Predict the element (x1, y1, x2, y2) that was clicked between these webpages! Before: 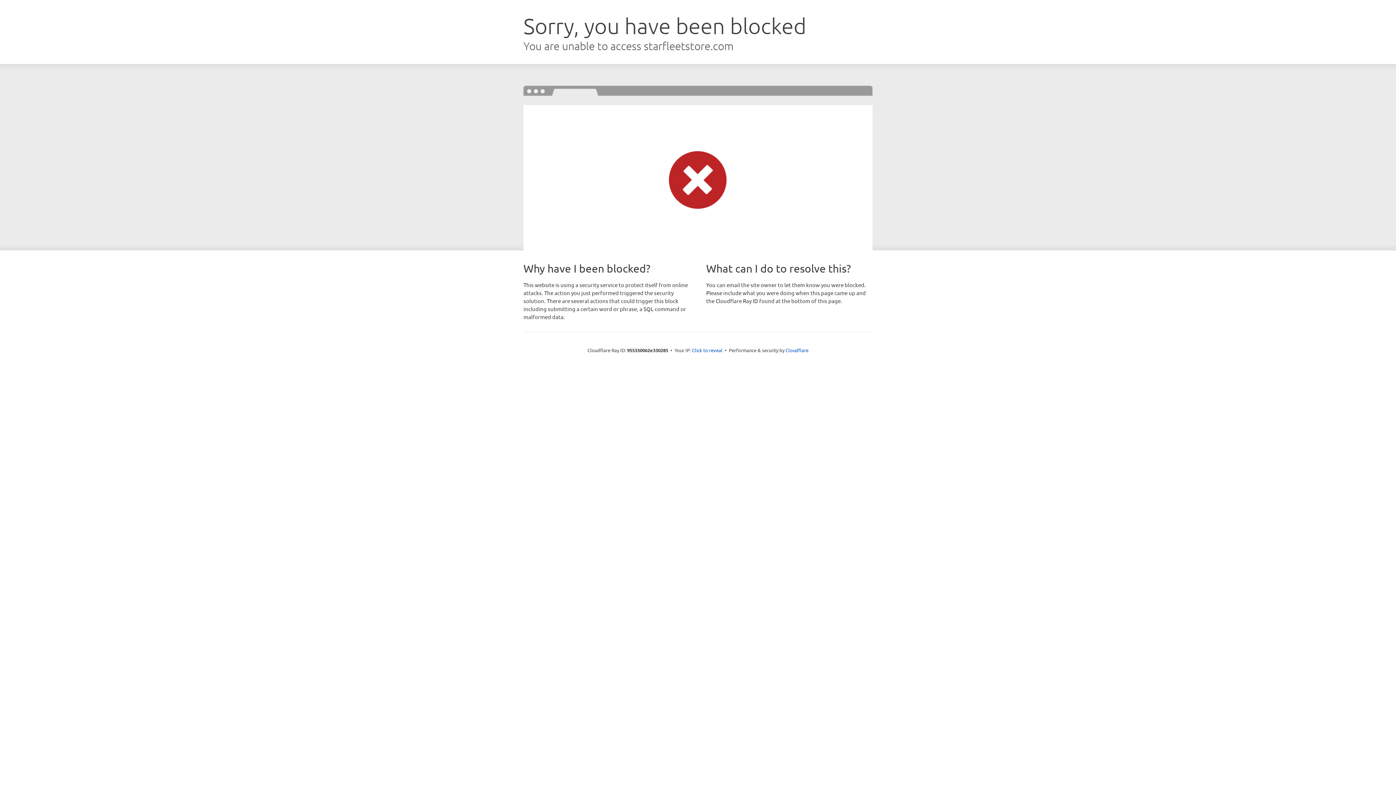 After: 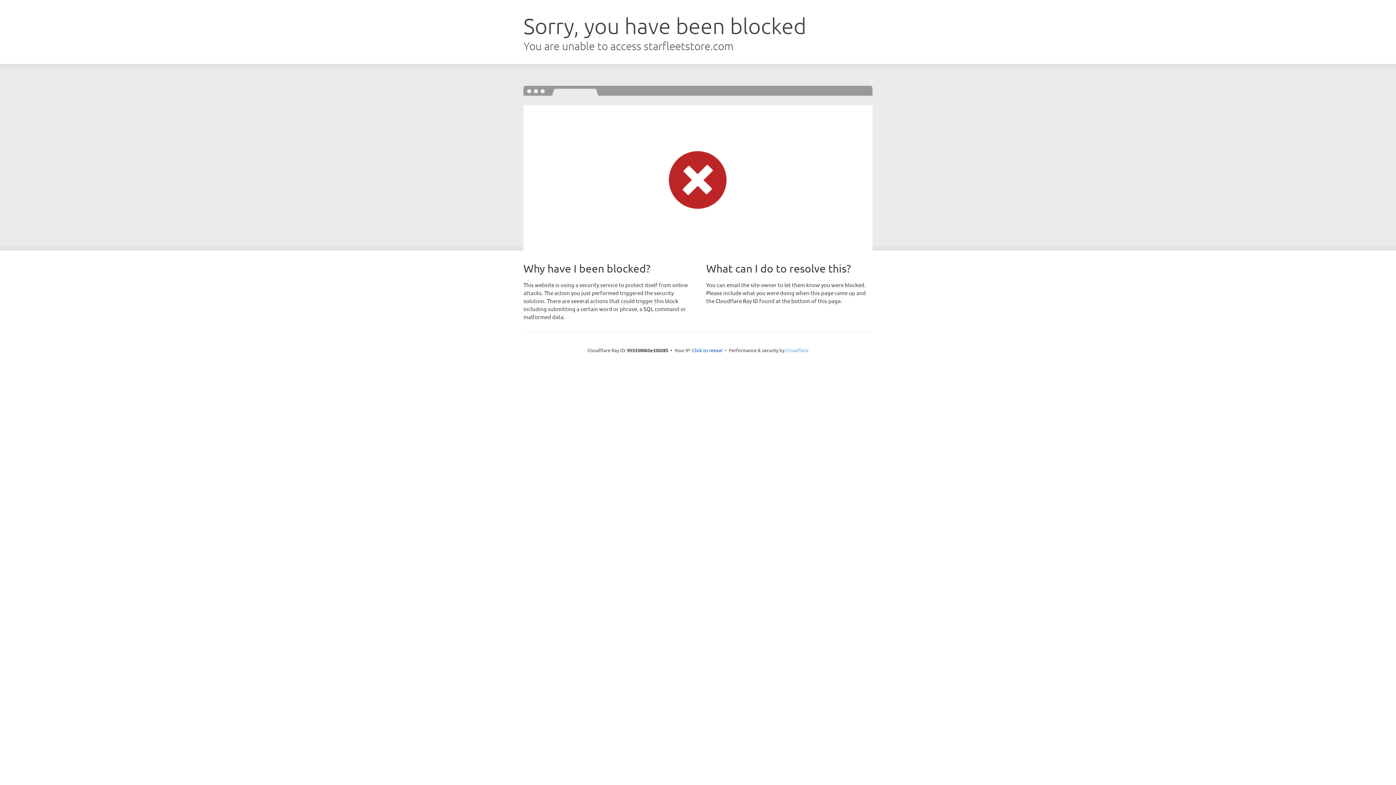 Action: label: Cloudflare bbox: (785, 347, 808, 353)